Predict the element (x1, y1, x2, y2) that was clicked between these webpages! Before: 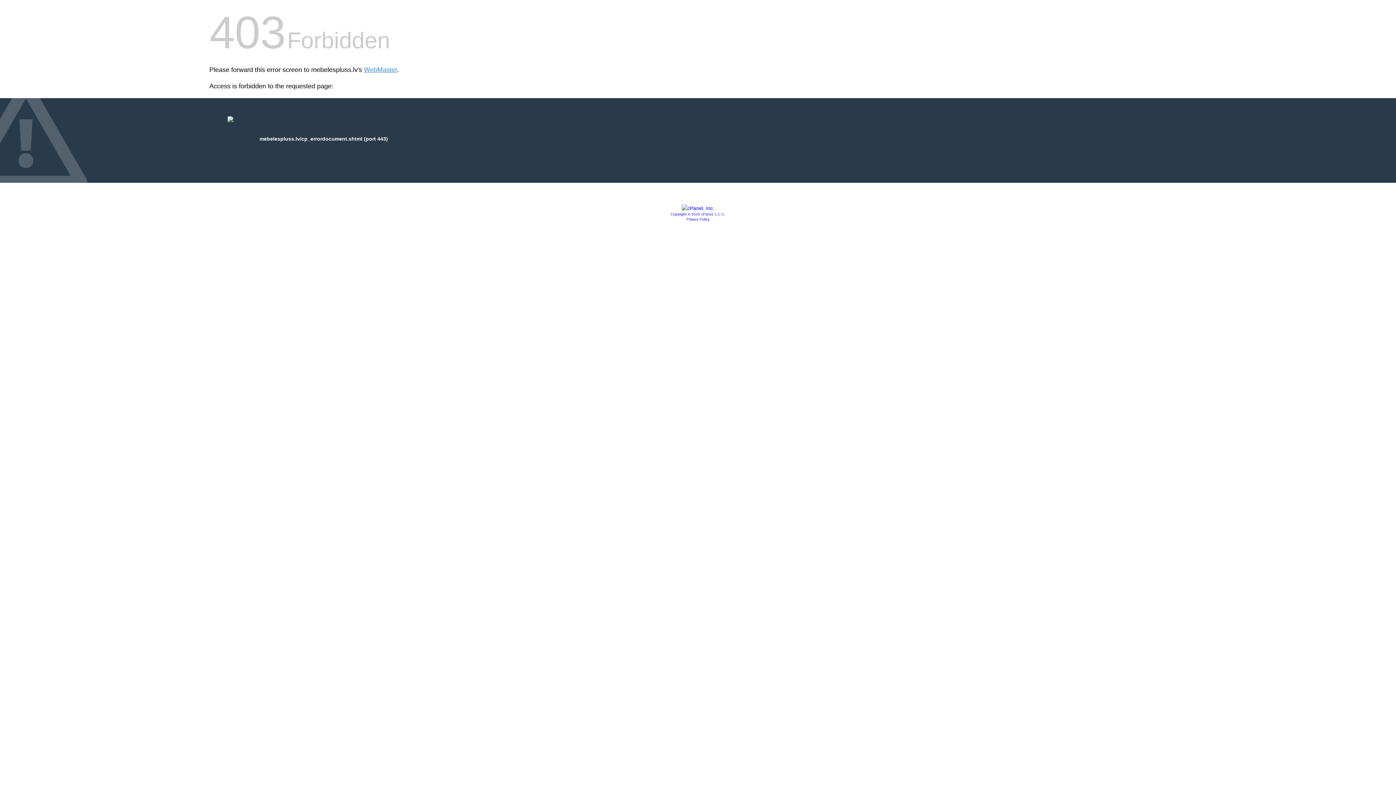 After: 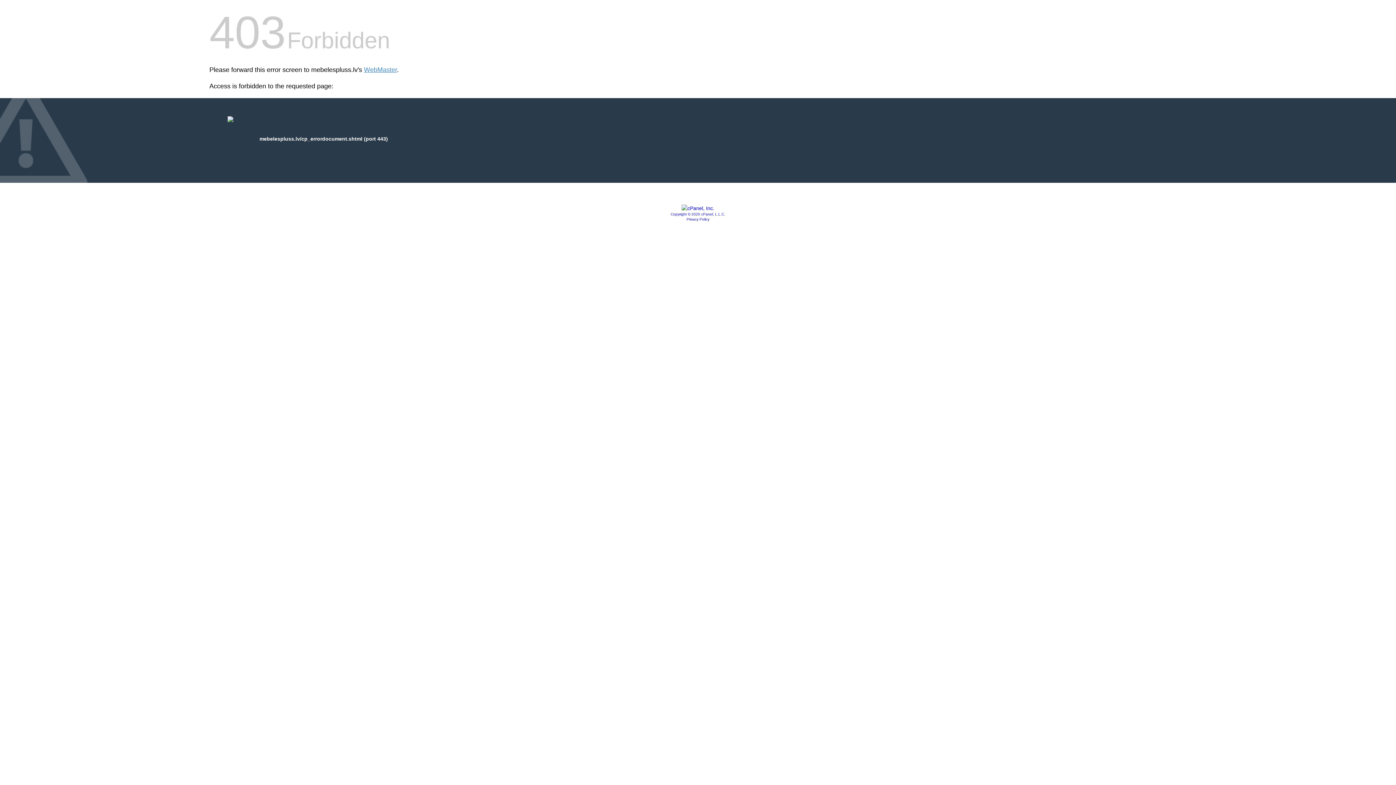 Action: bbox: (686, 217, 709, 221) label: Privacy Policy